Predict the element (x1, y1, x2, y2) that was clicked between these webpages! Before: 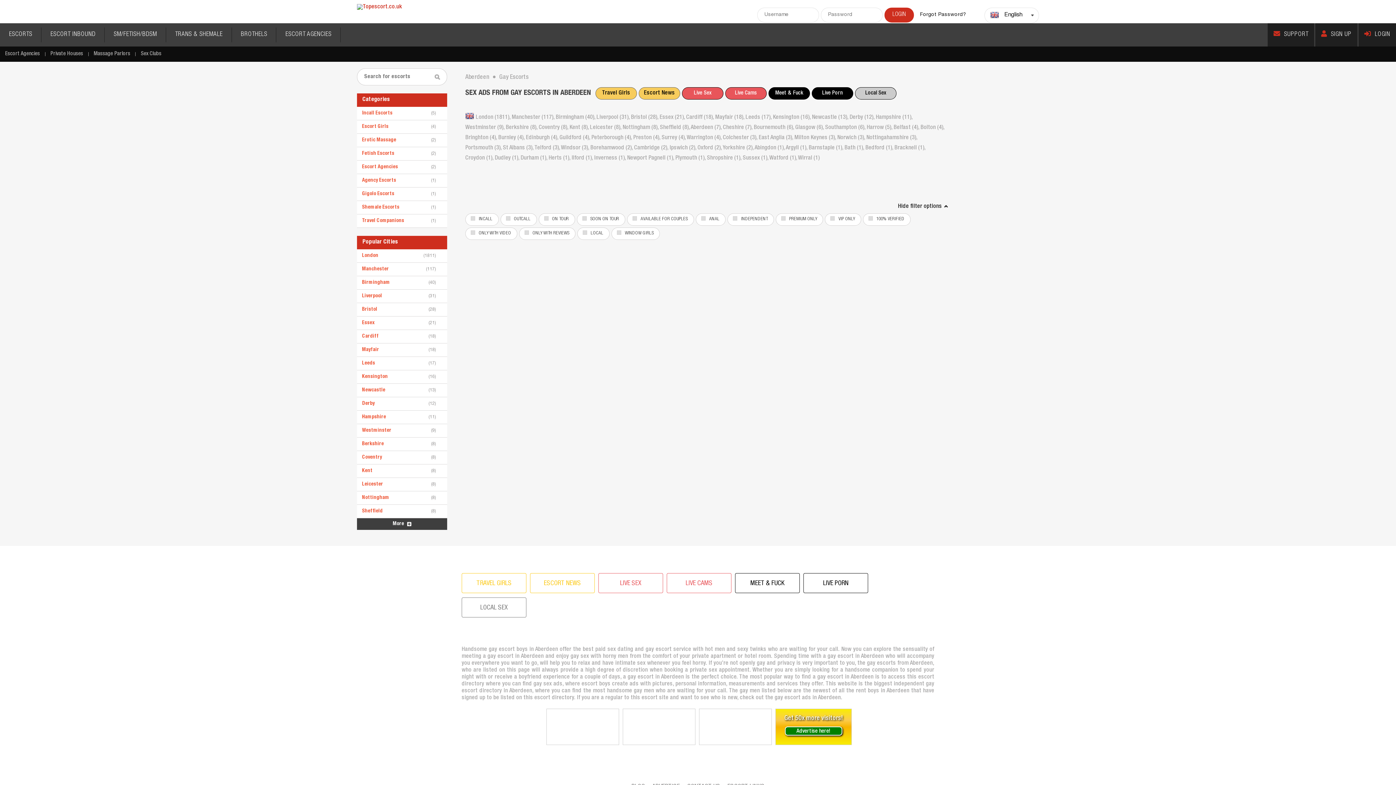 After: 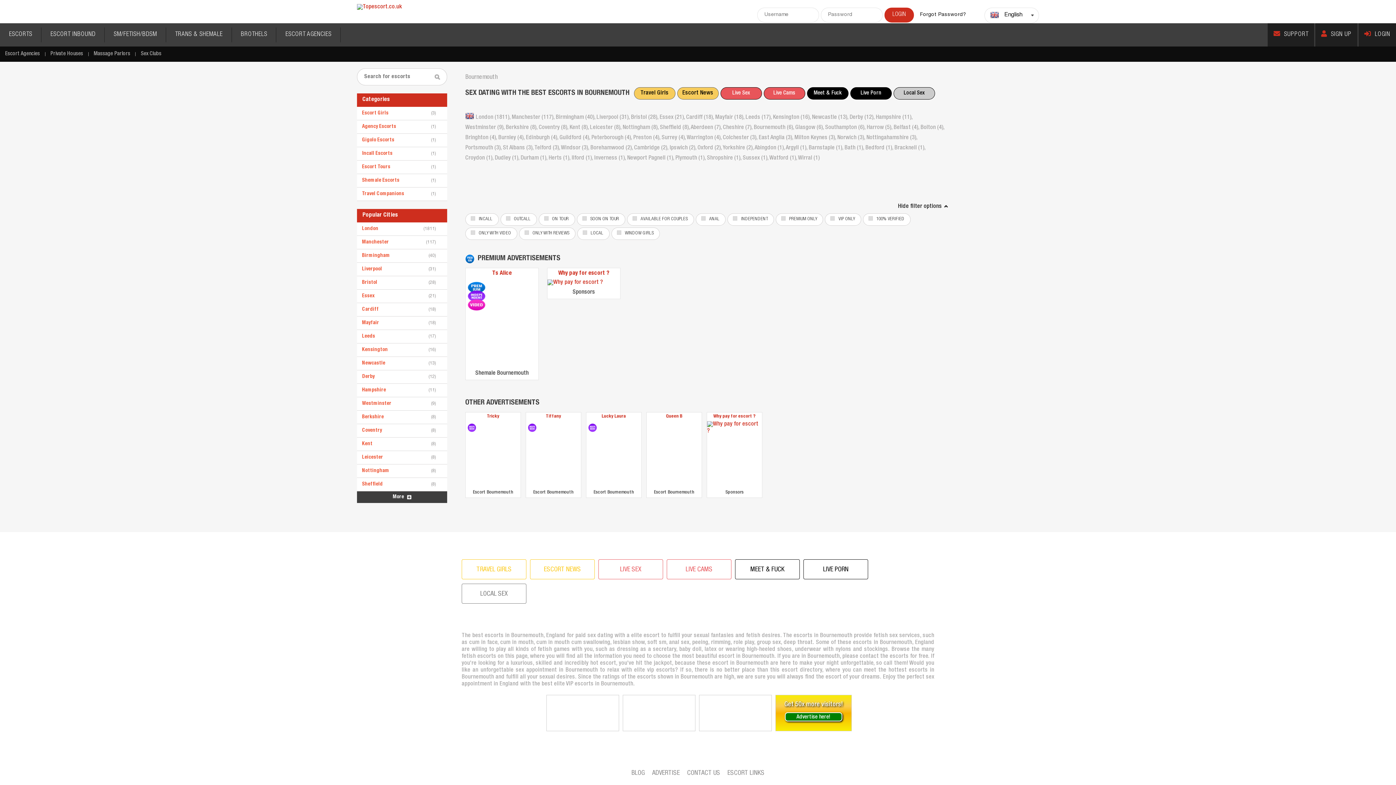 Action: label: Bournemouth (6),  bbox: (753, 125, 795, 130)